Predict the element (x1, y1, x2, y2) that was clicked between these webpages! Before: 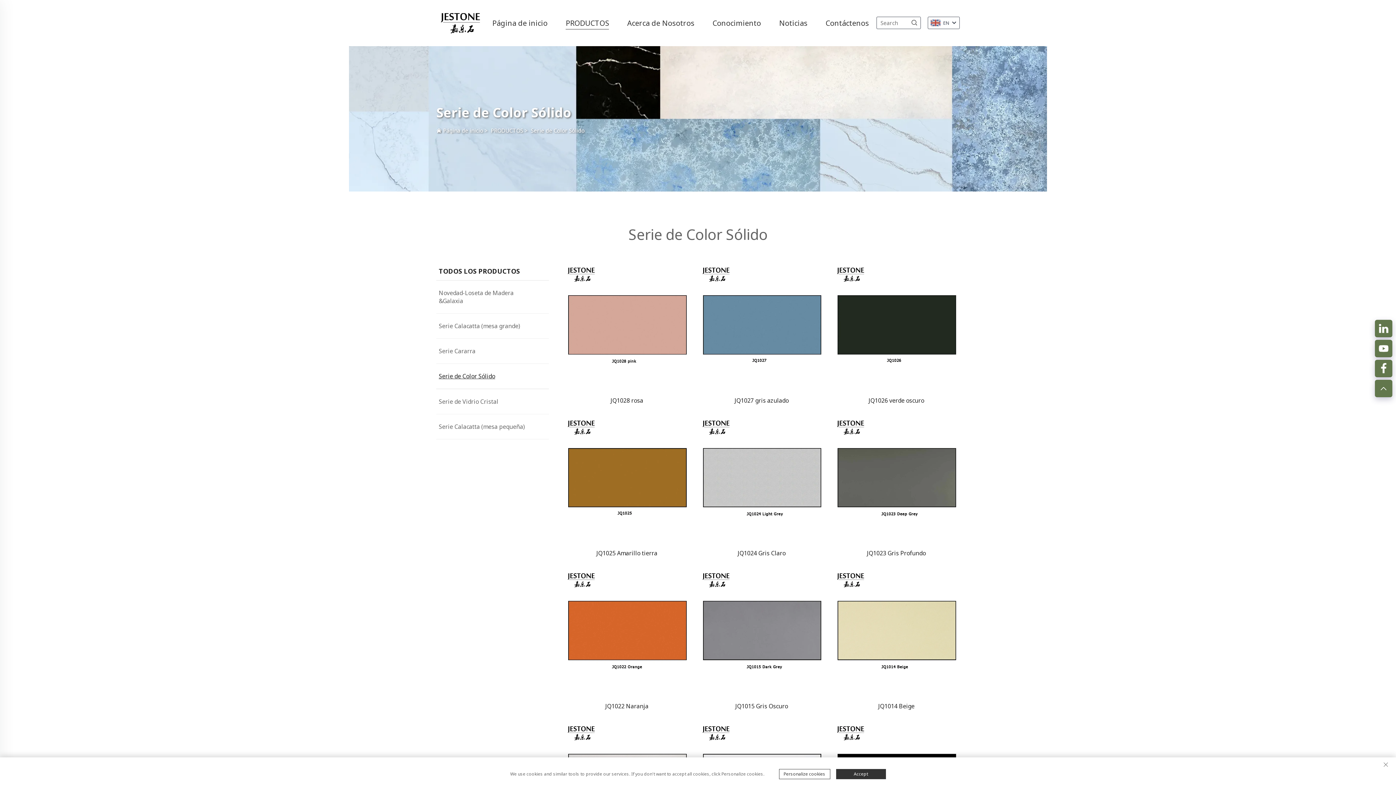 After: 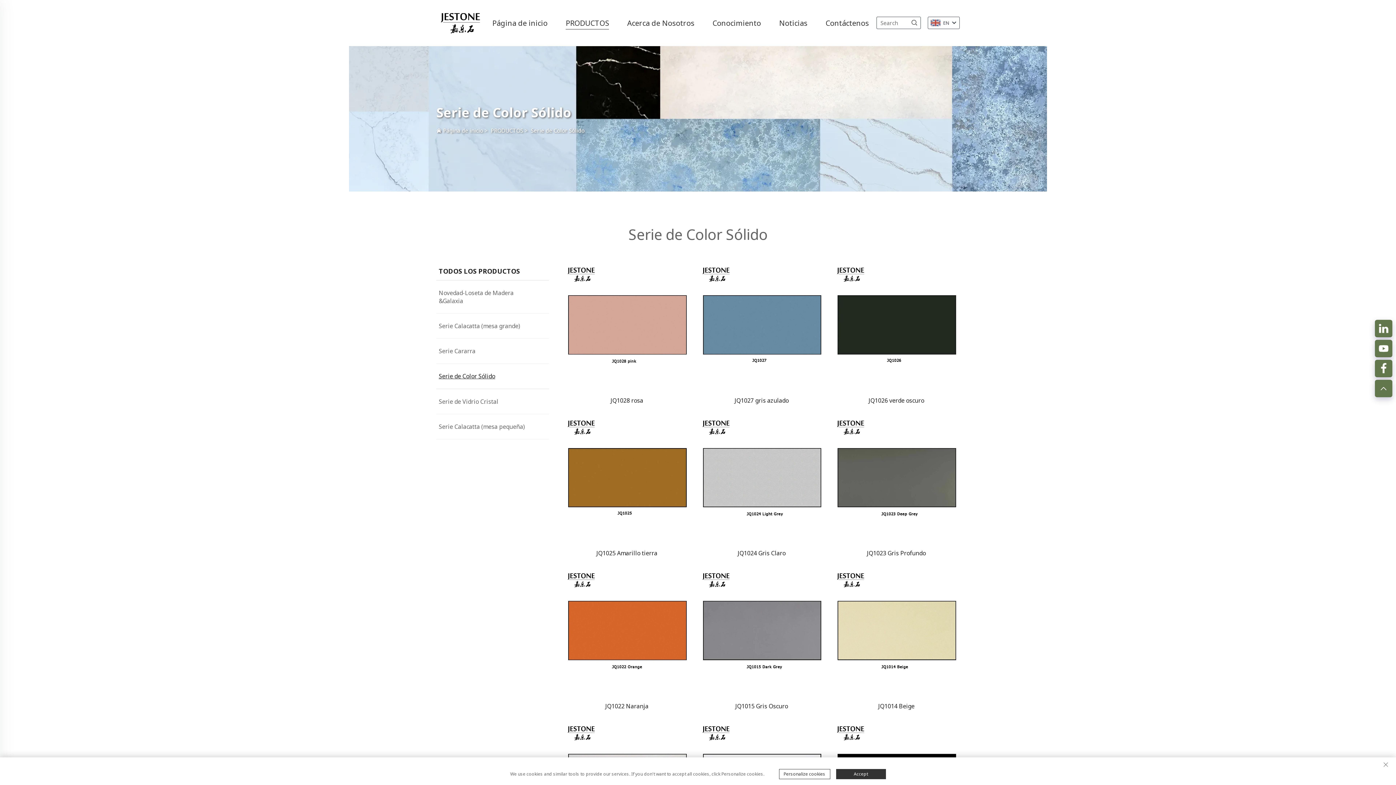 Action: bbox: (1375, 320, 1392, 337)